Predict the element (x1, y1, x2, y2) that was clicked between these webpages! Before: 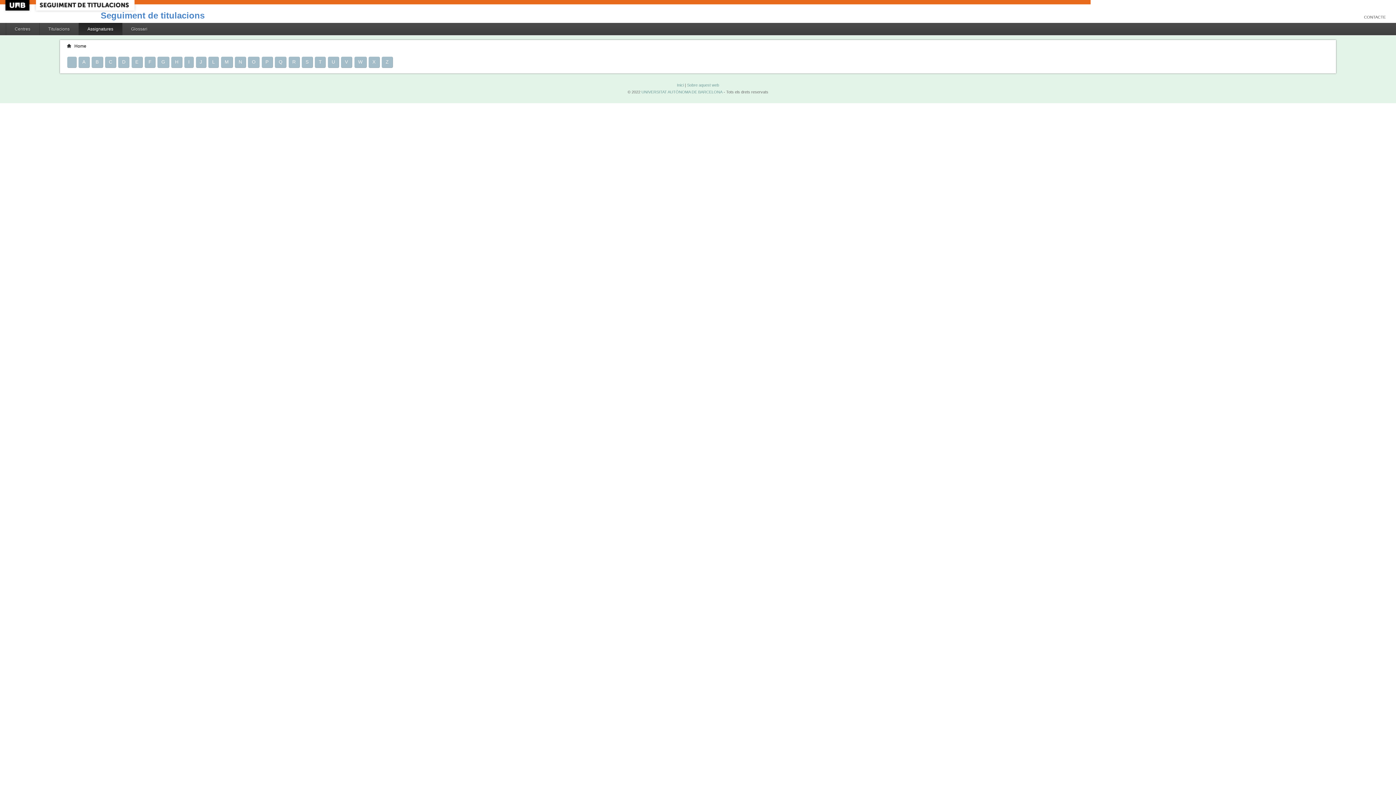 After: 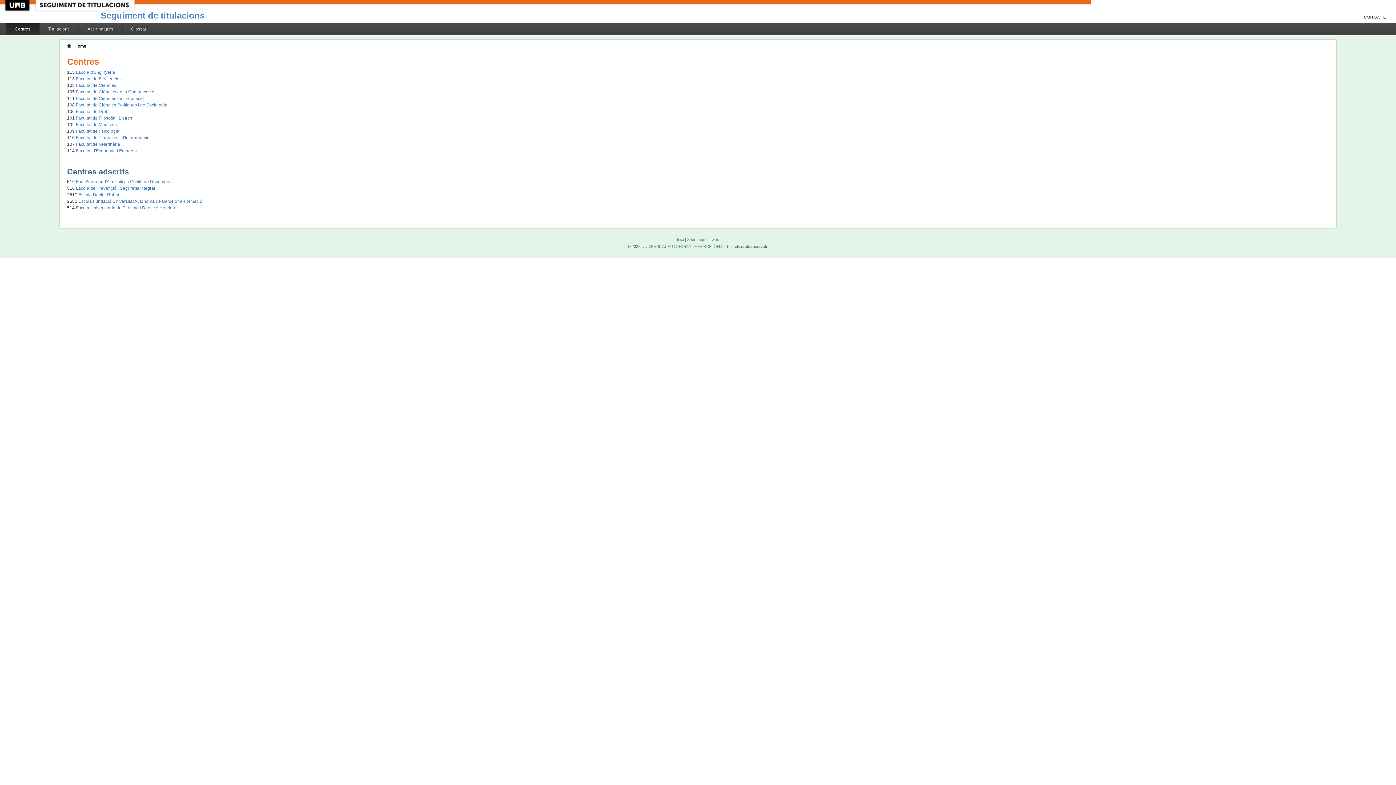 Action: label: Home bbox: (74, 43, 86, 48)